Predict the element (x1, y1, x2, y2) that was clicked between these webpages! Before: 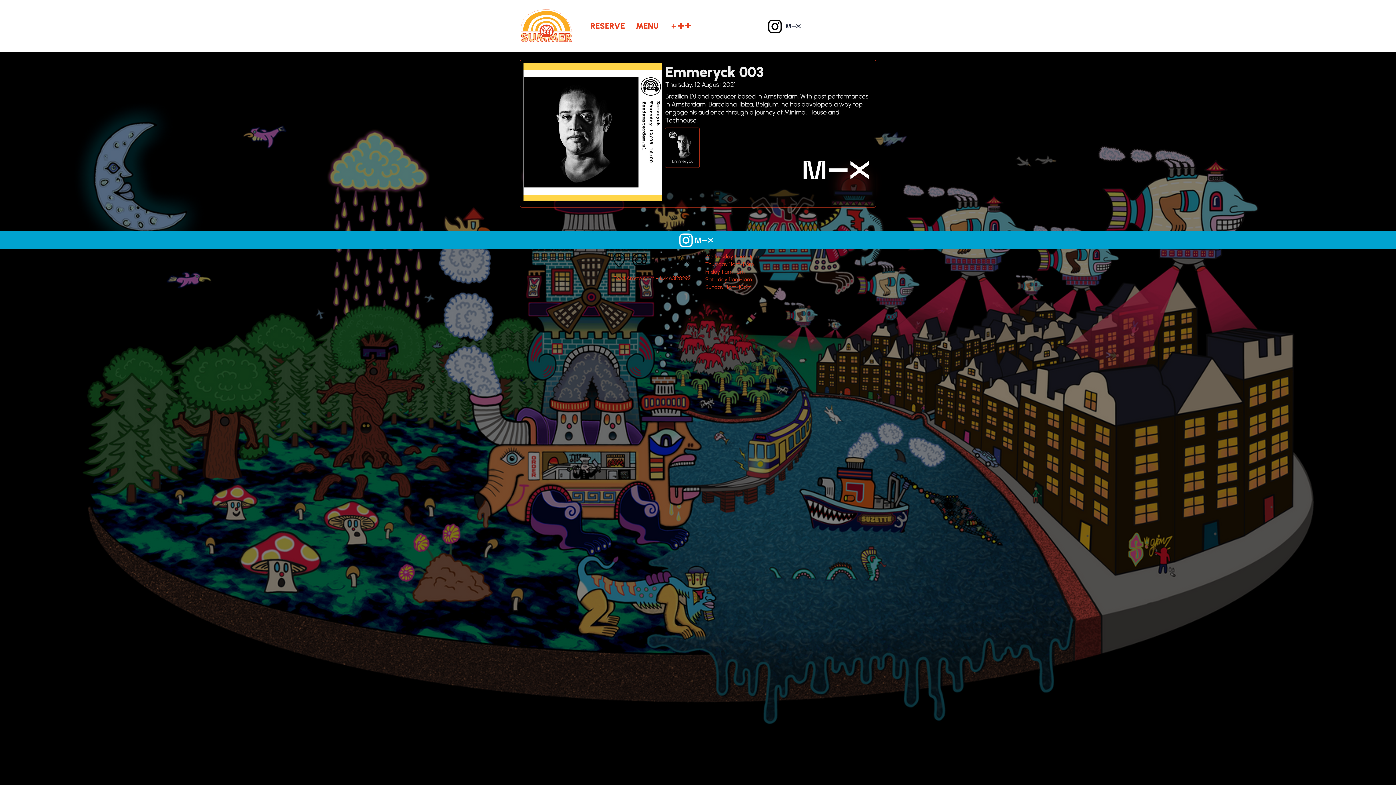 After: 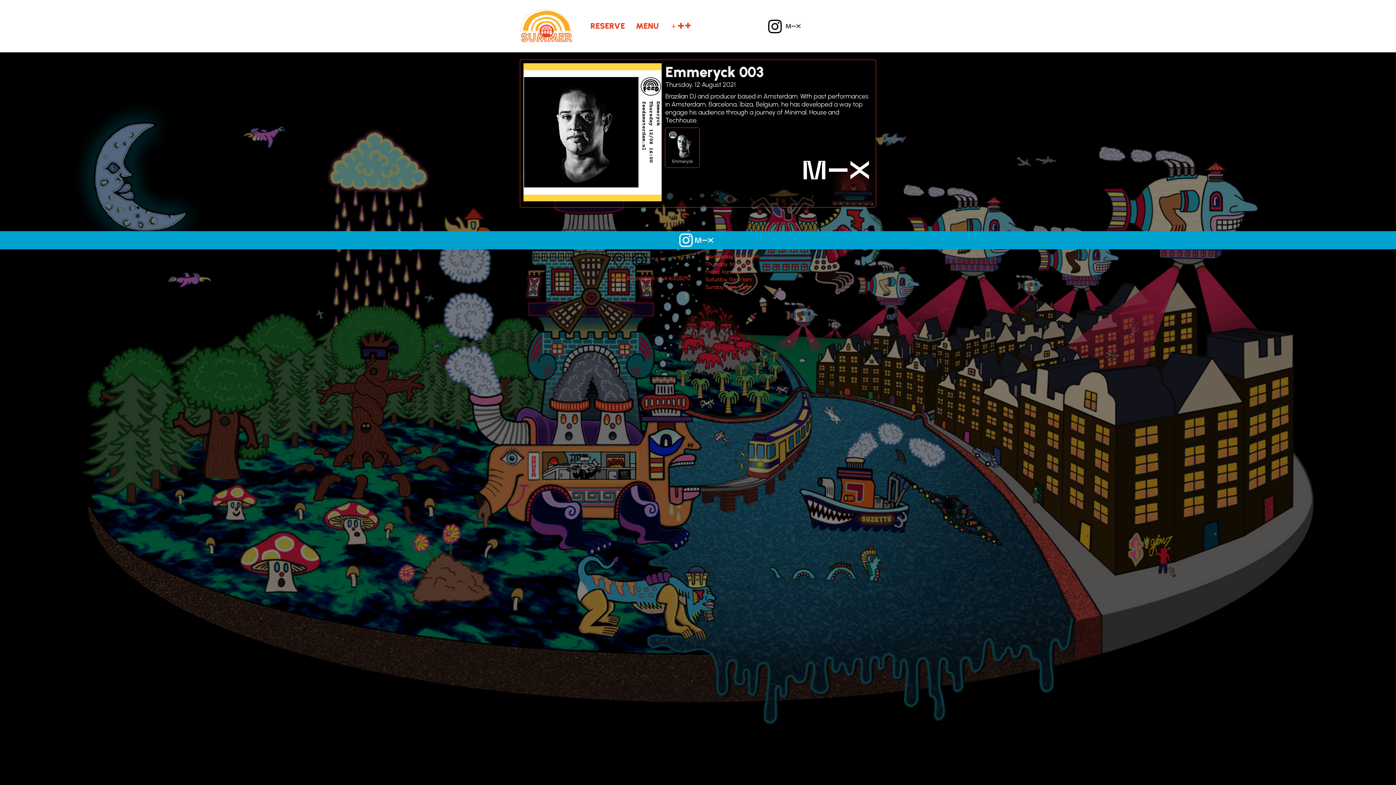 Action: bbox: (800, 152, 872, 188)